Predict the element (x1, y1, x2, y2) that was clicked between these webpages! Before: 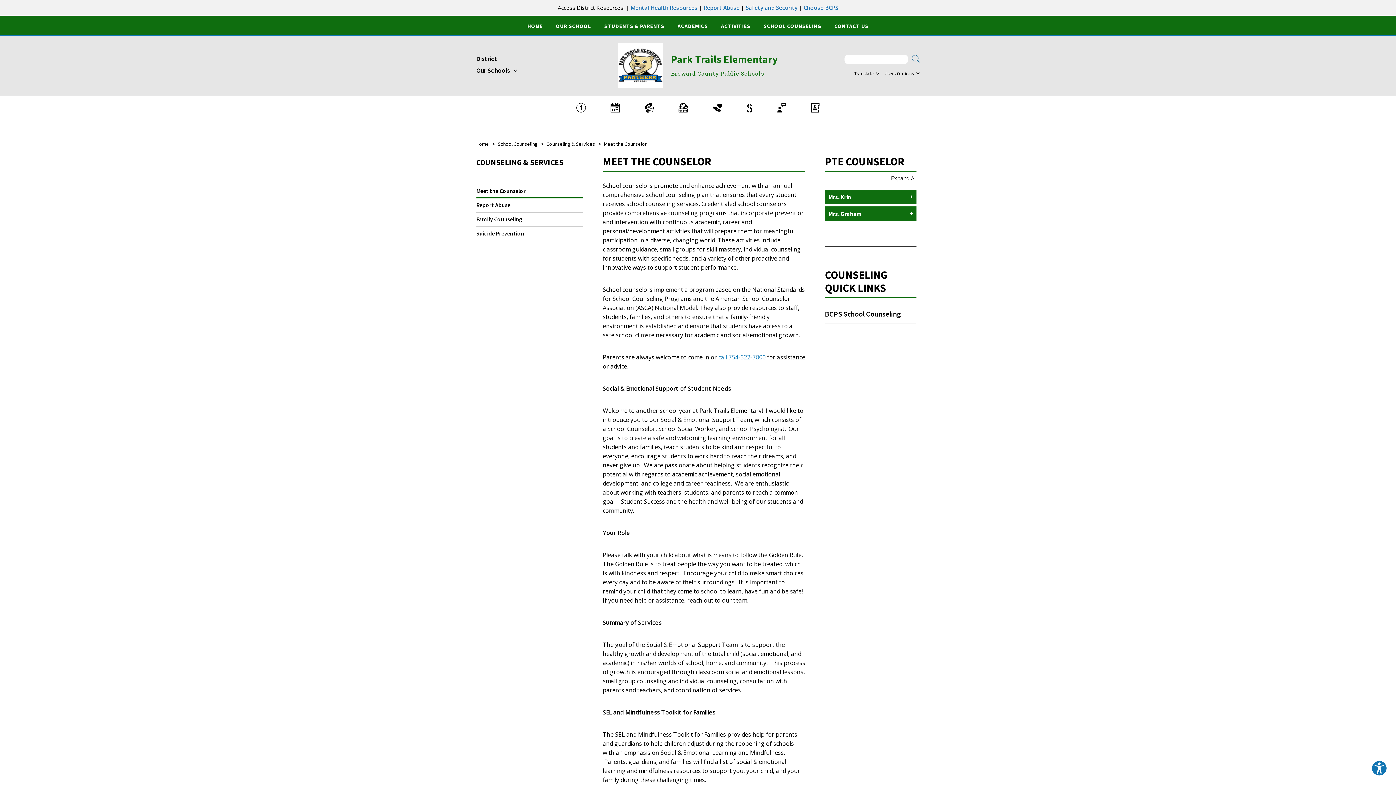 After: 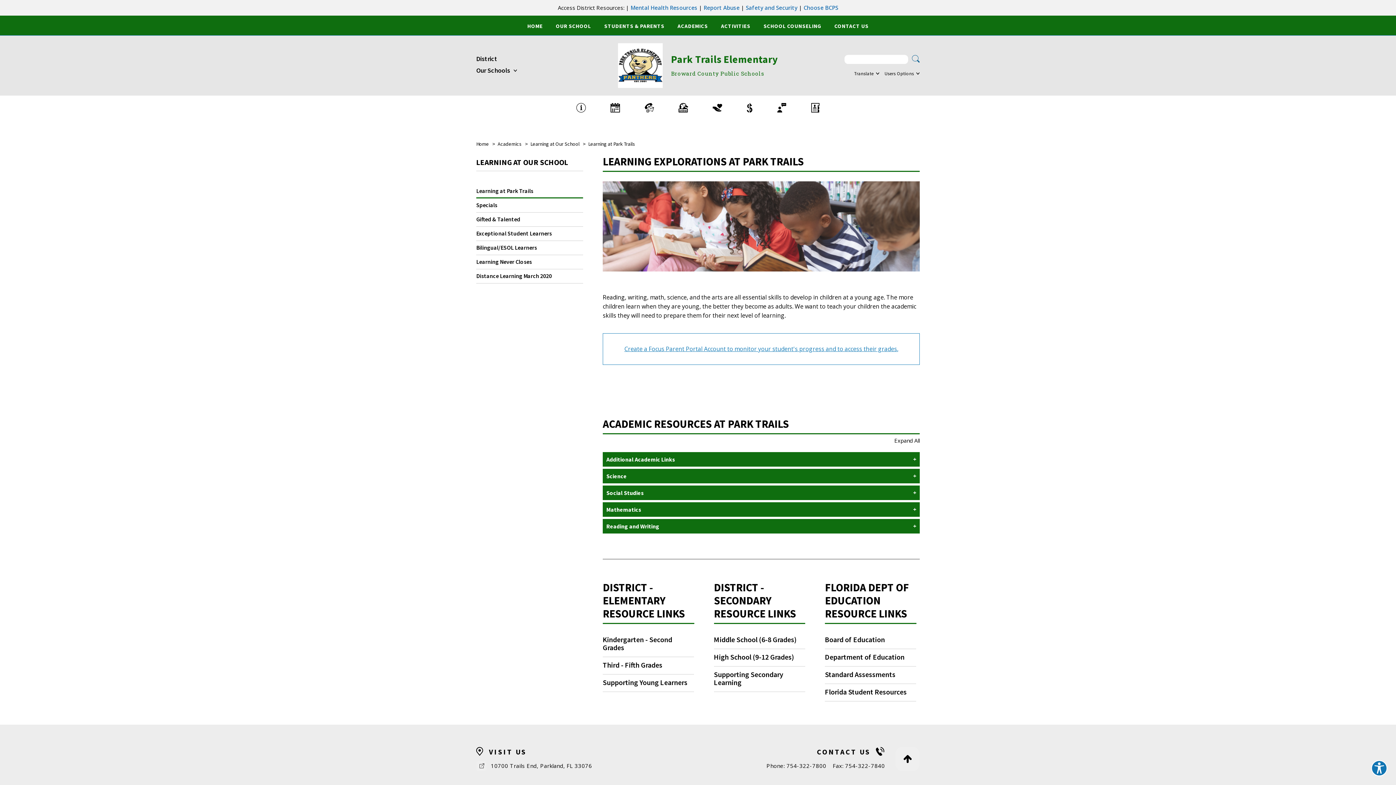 Action: bbox: (674, 15, 711, 35) label: ACADEMICS